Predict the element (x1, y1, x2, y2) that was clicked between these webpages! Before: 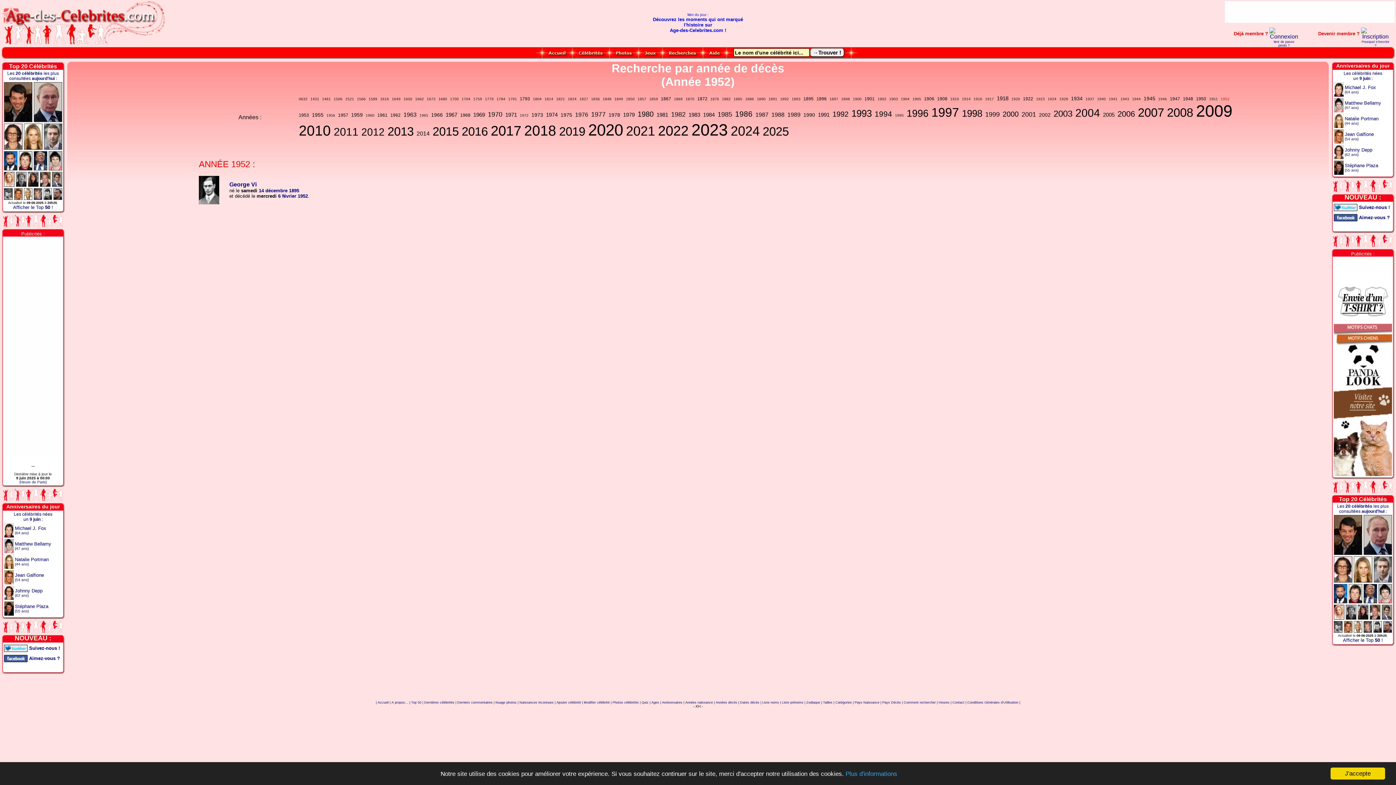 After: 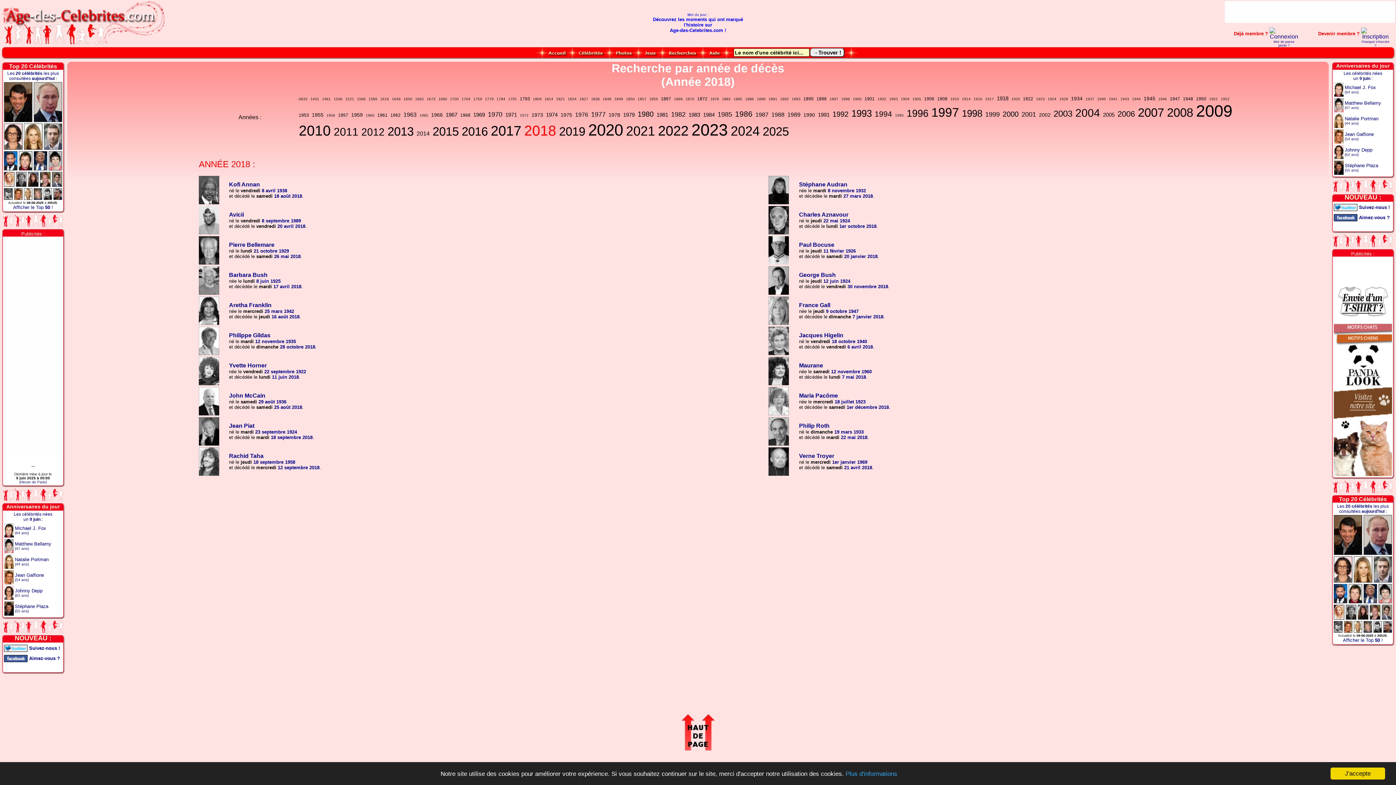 Action: label: 2018 bbox: (524, 130, 556, 136)